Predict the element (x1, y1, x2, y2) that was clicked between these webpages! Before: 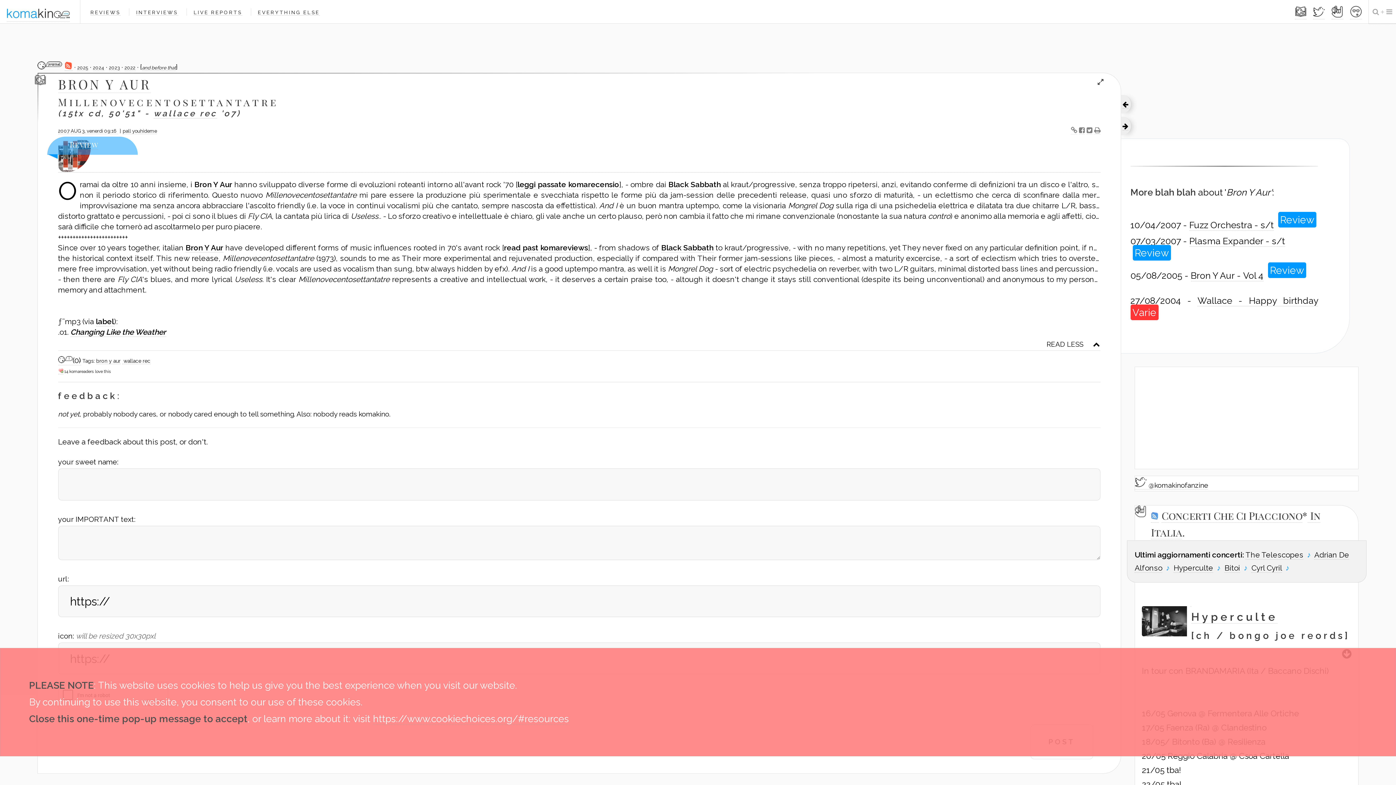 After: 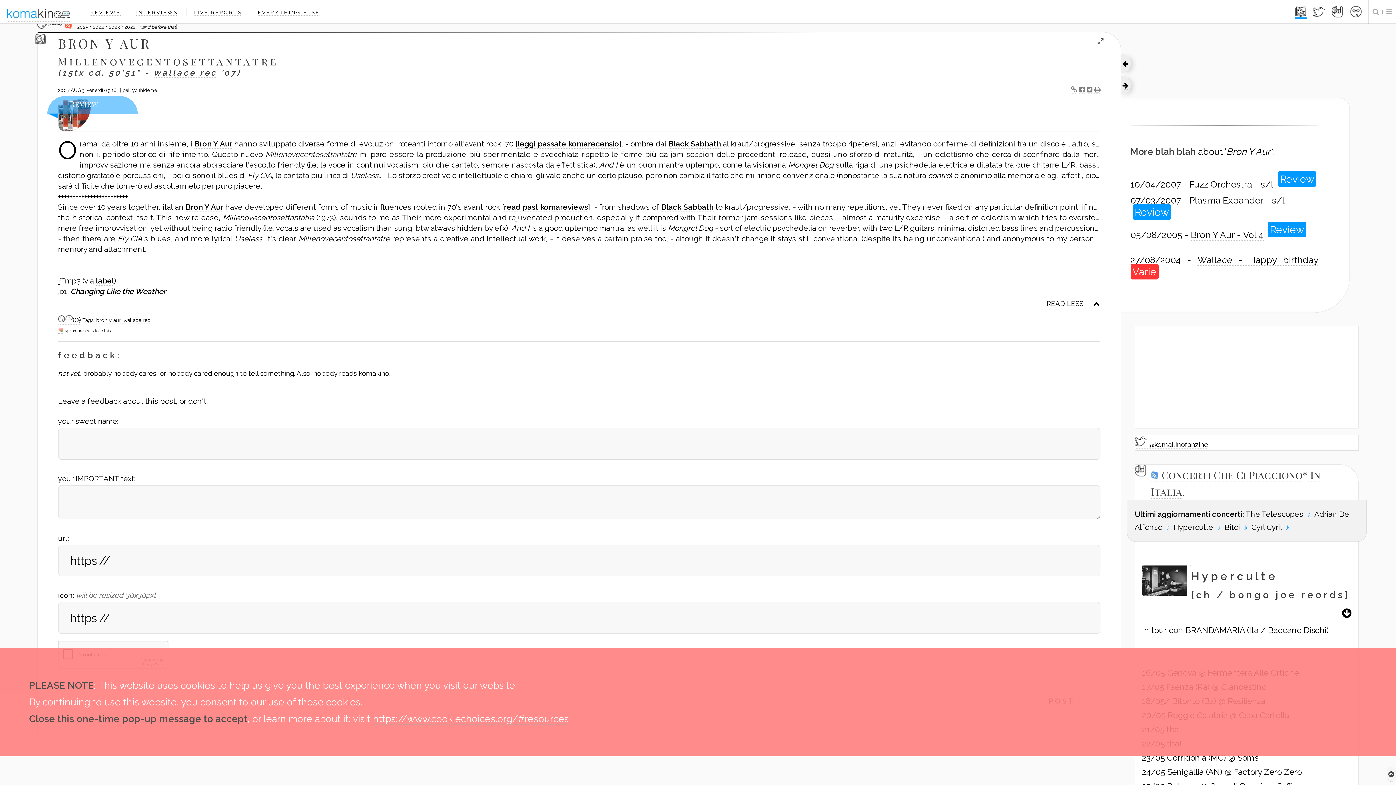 Action: bbox: (1295, 11, 1306, 19)